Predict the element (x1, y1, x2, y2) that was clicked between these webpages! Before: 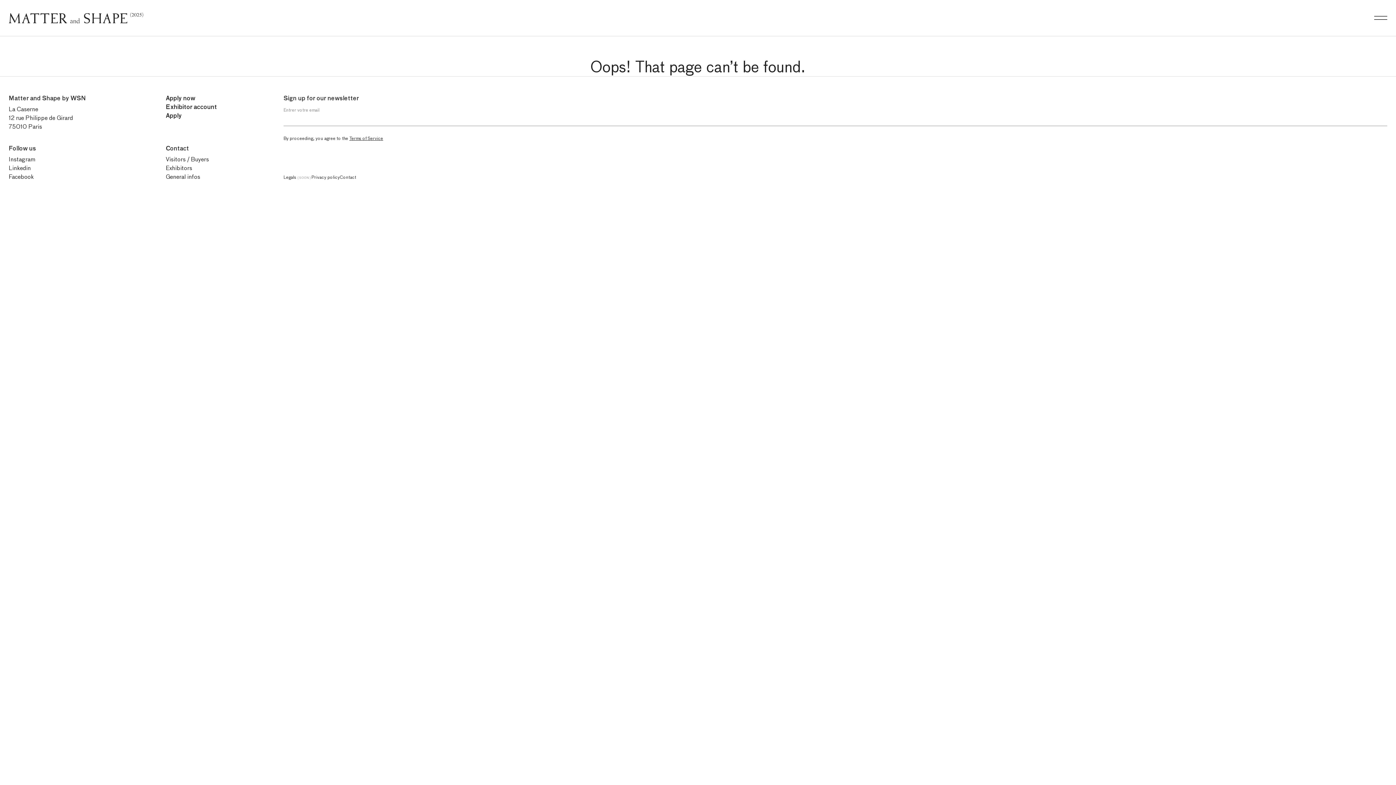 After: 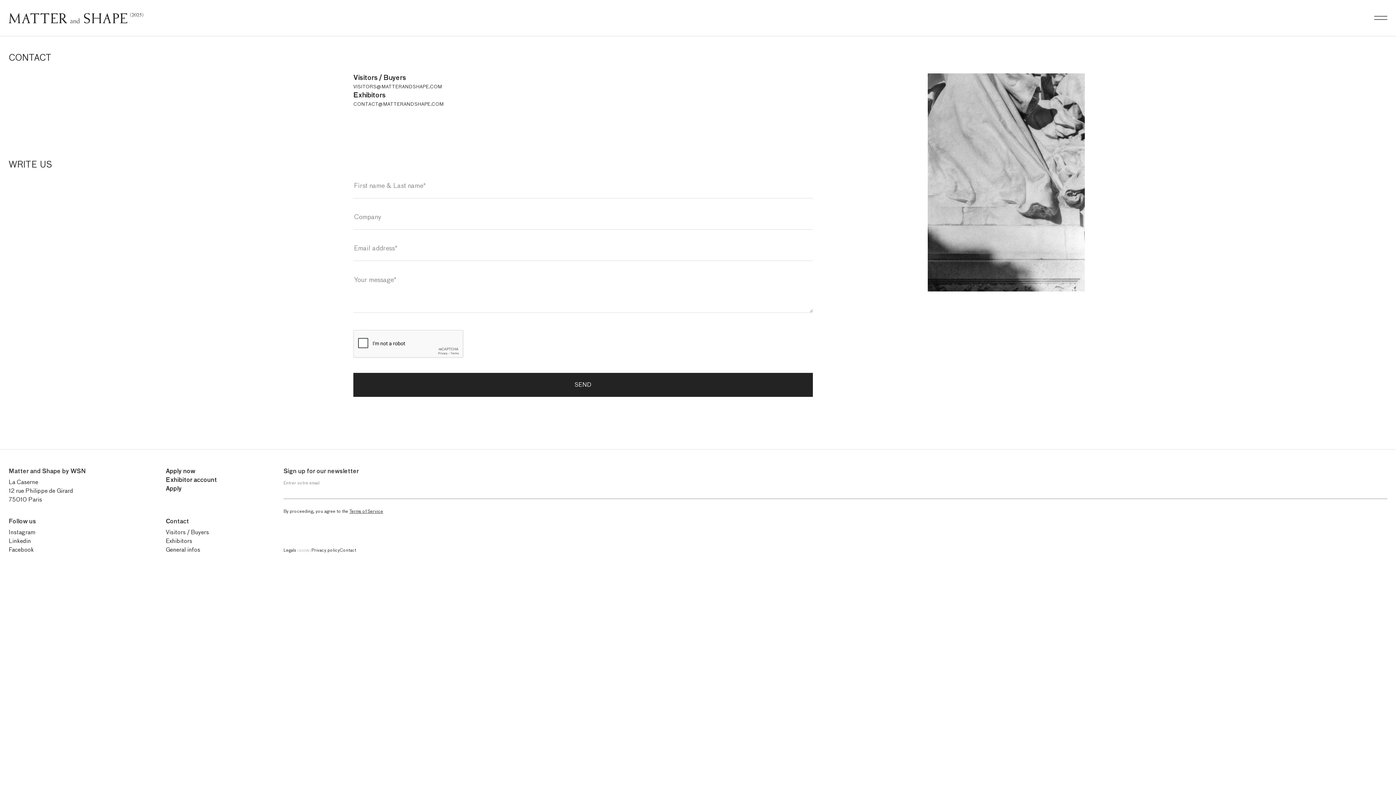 Action: label: General infos bbox: (165, 172, 200, 181)